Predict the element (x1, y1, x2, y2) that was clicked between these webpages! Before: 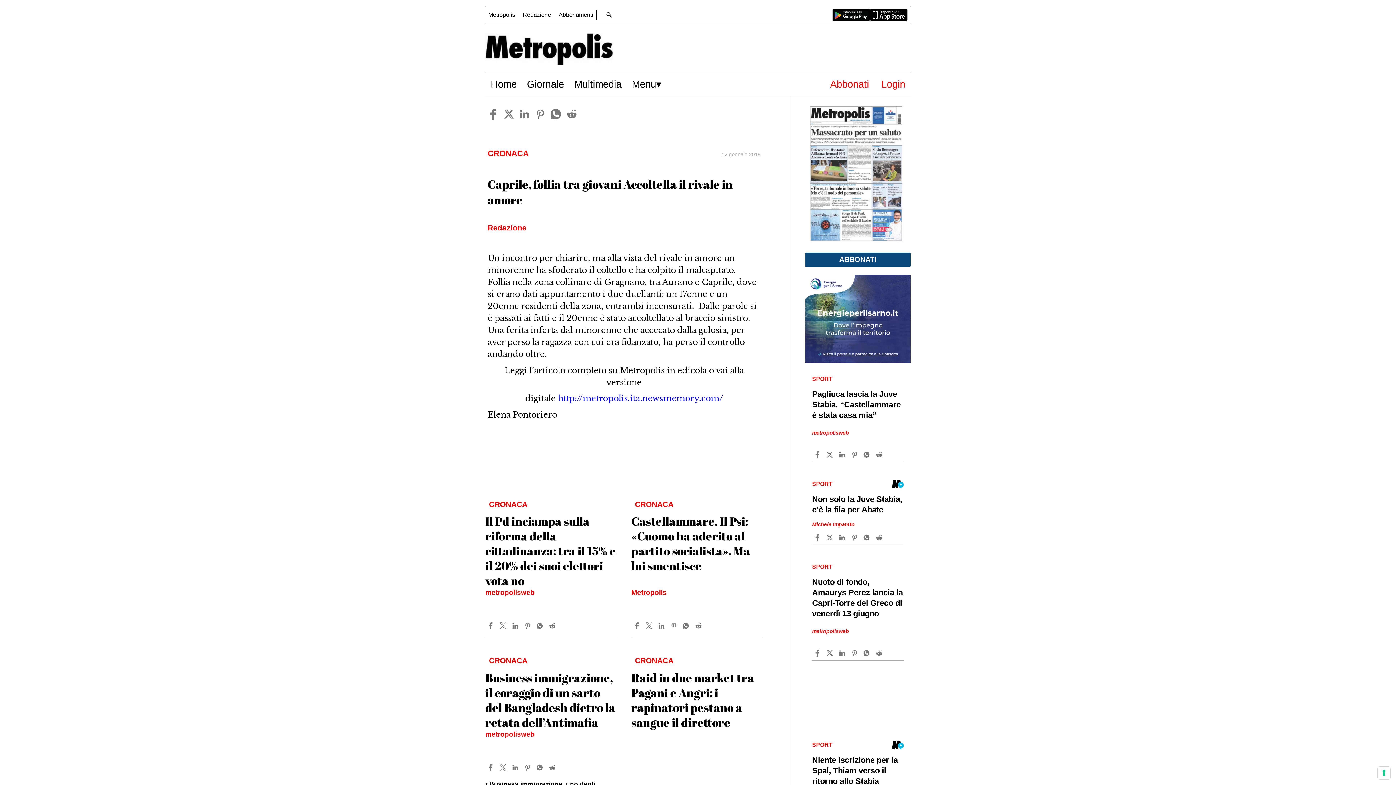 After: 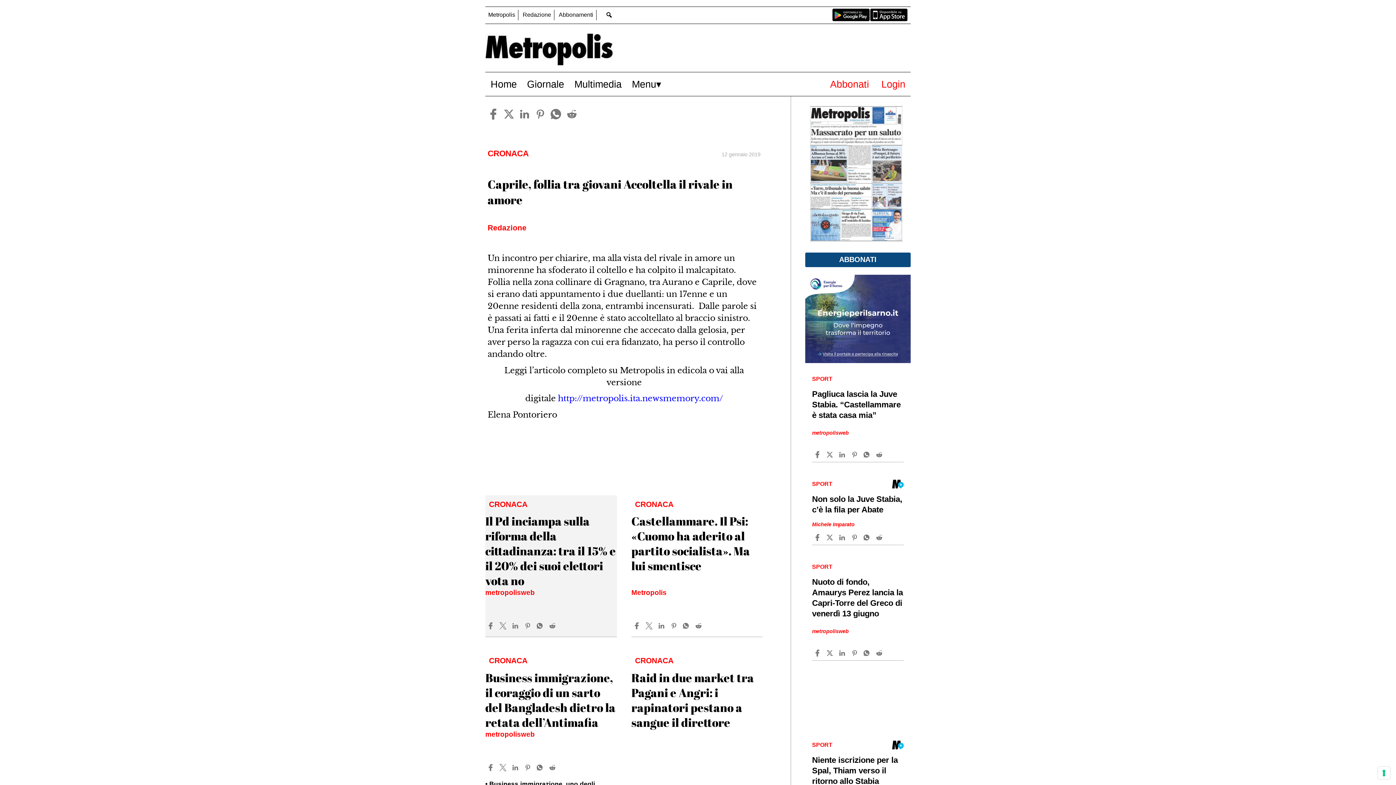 Action: bbox: (549, 622, 557, 629)